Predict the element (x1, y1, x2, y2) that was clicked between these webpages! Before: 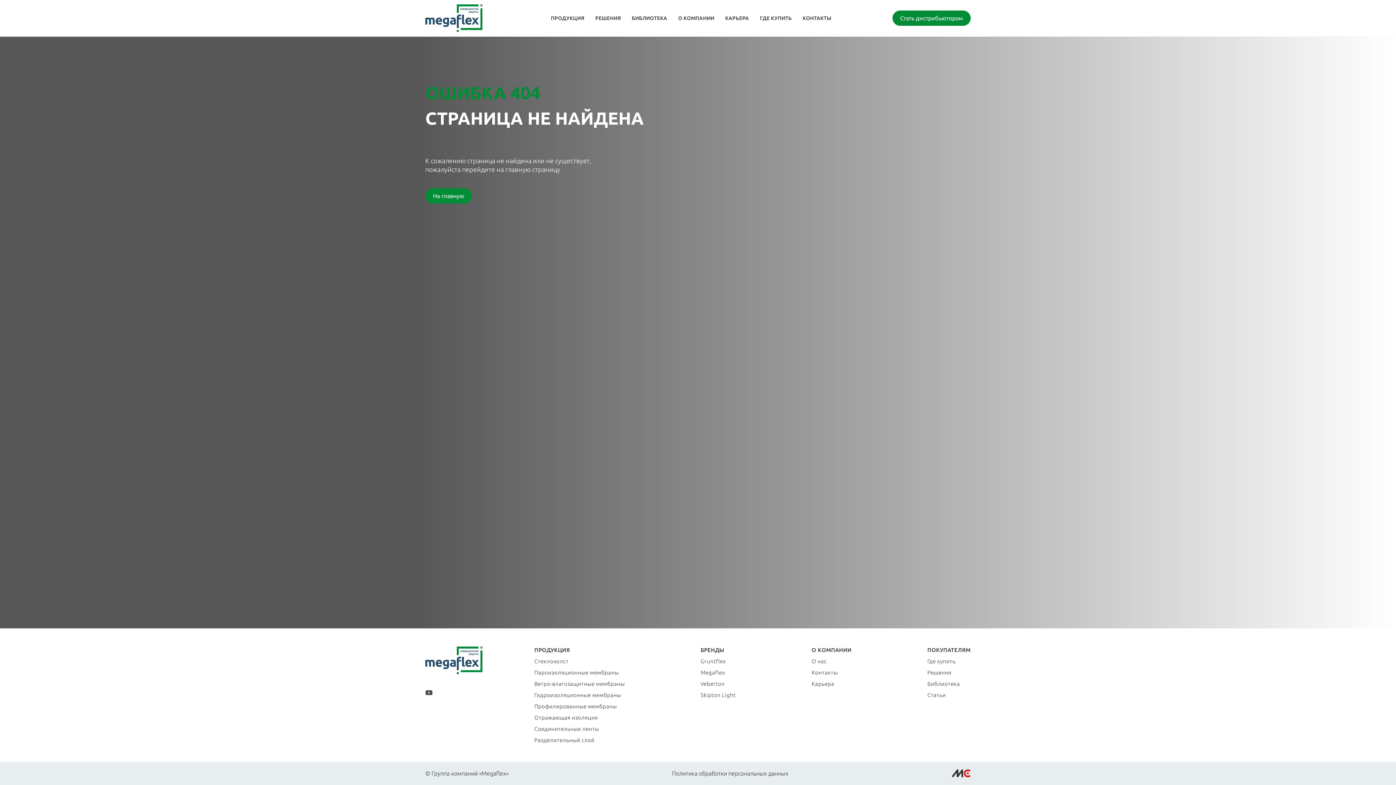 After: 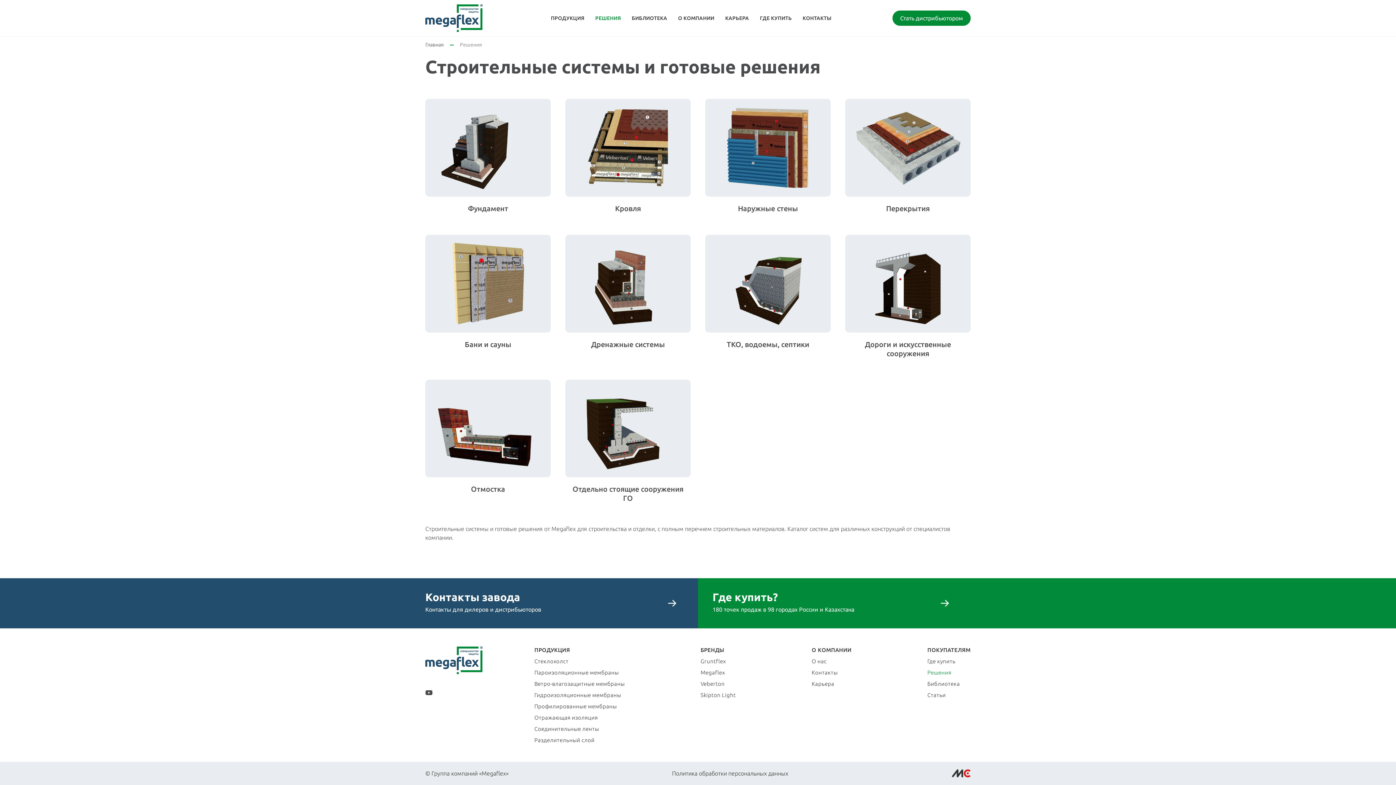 Action: label: Решения bbox: (927, 669, 951, 676)